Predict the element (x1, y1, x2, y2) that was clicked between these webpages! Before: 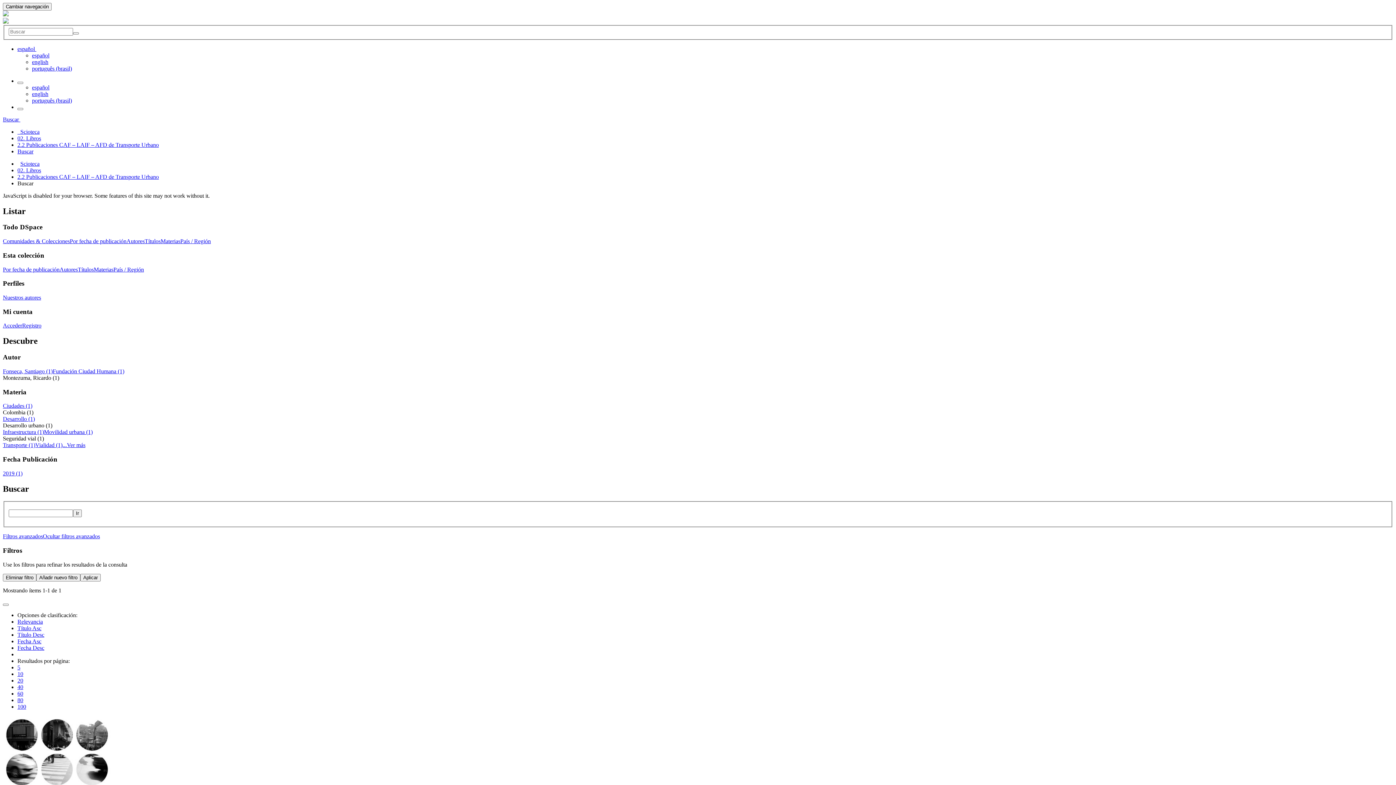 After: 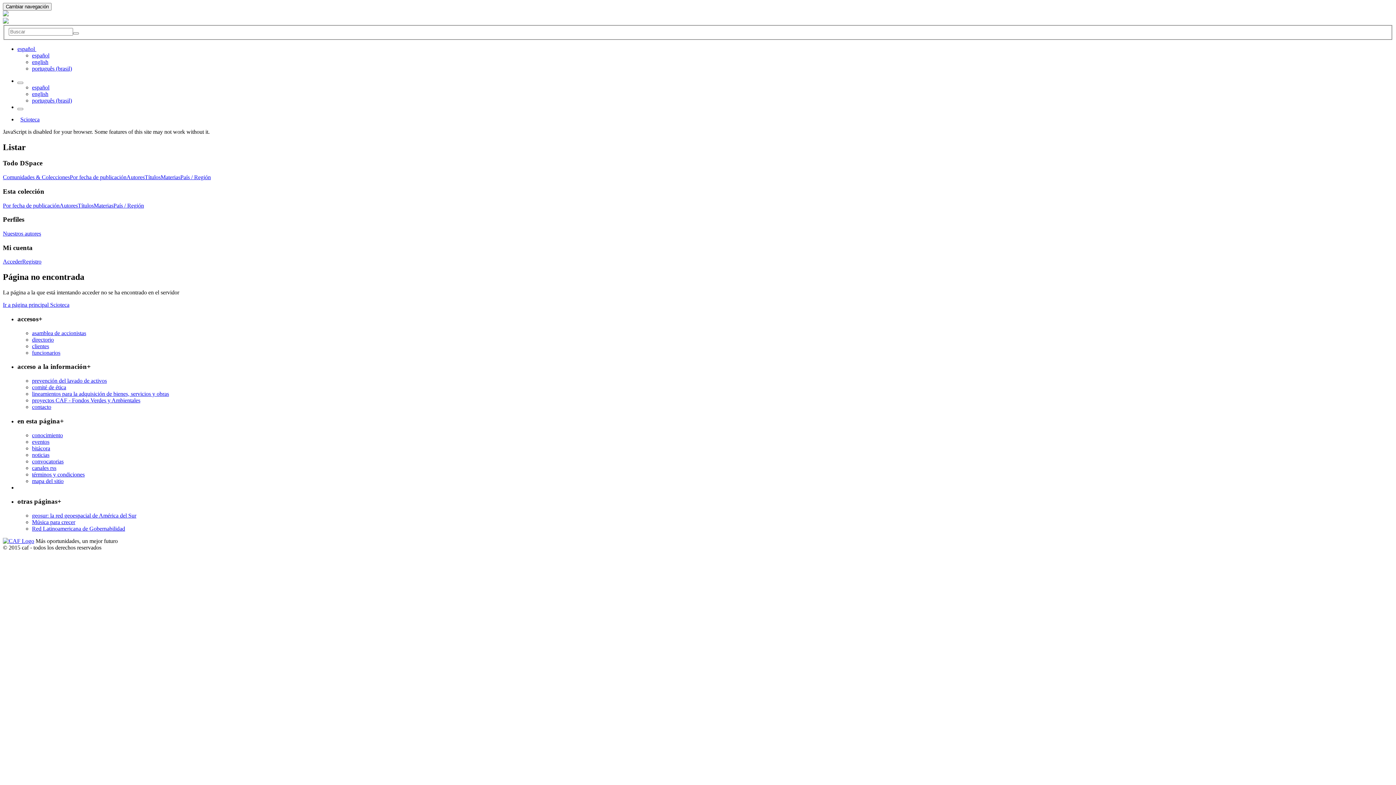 Action: bbox: (17, 677, 23, 683) label: 20